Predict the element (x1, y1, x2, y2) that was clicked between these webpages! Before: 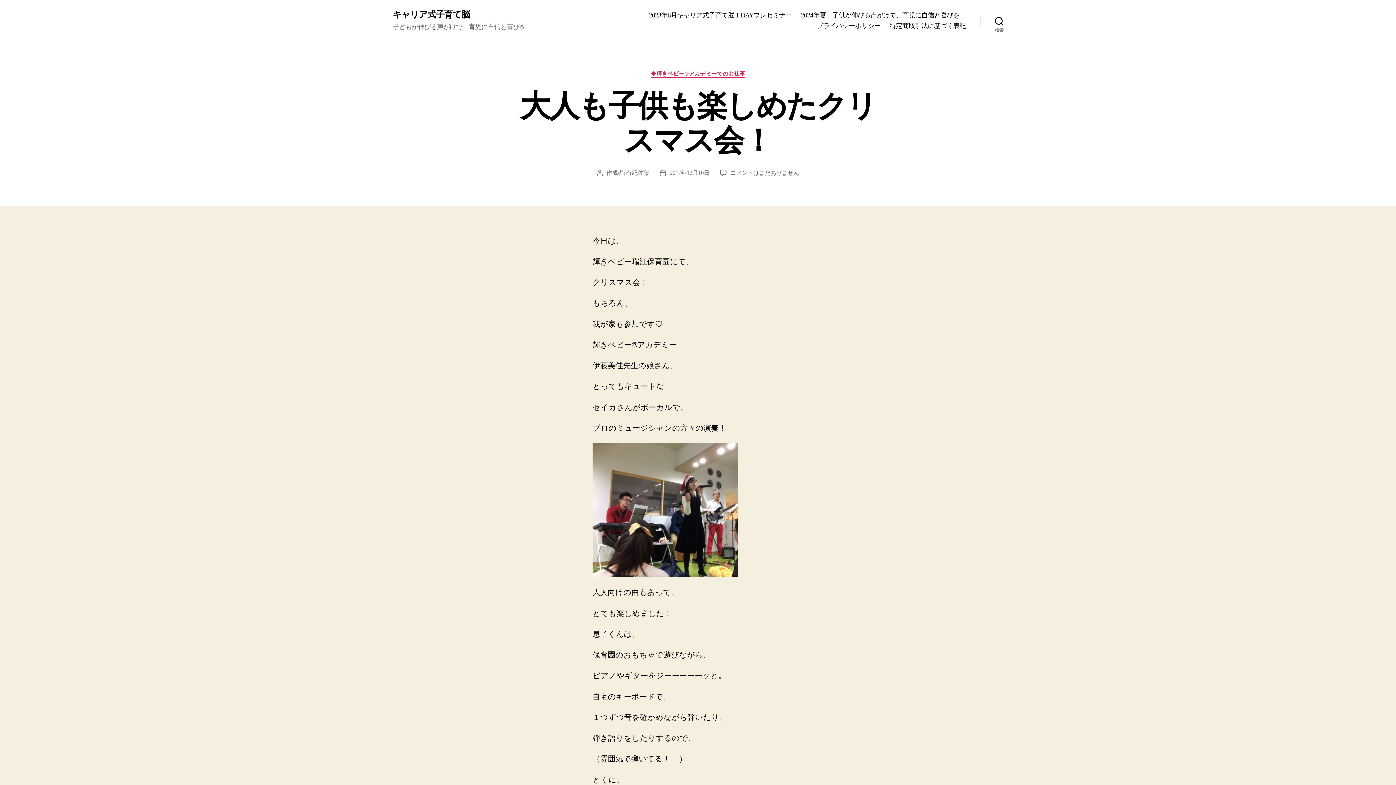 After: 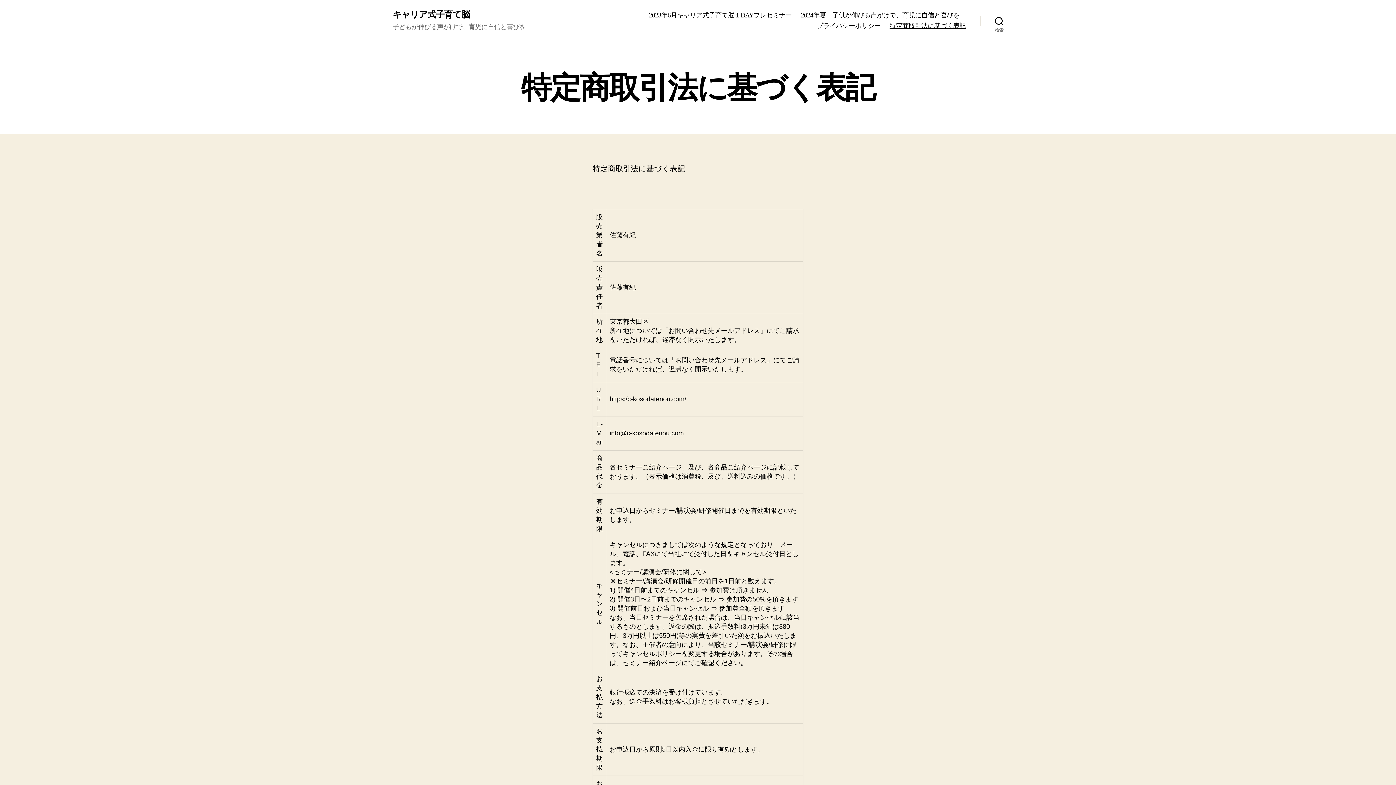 Action: label: 特定商取引法に基づく表記 bbox: (889, 22, 966, 29)